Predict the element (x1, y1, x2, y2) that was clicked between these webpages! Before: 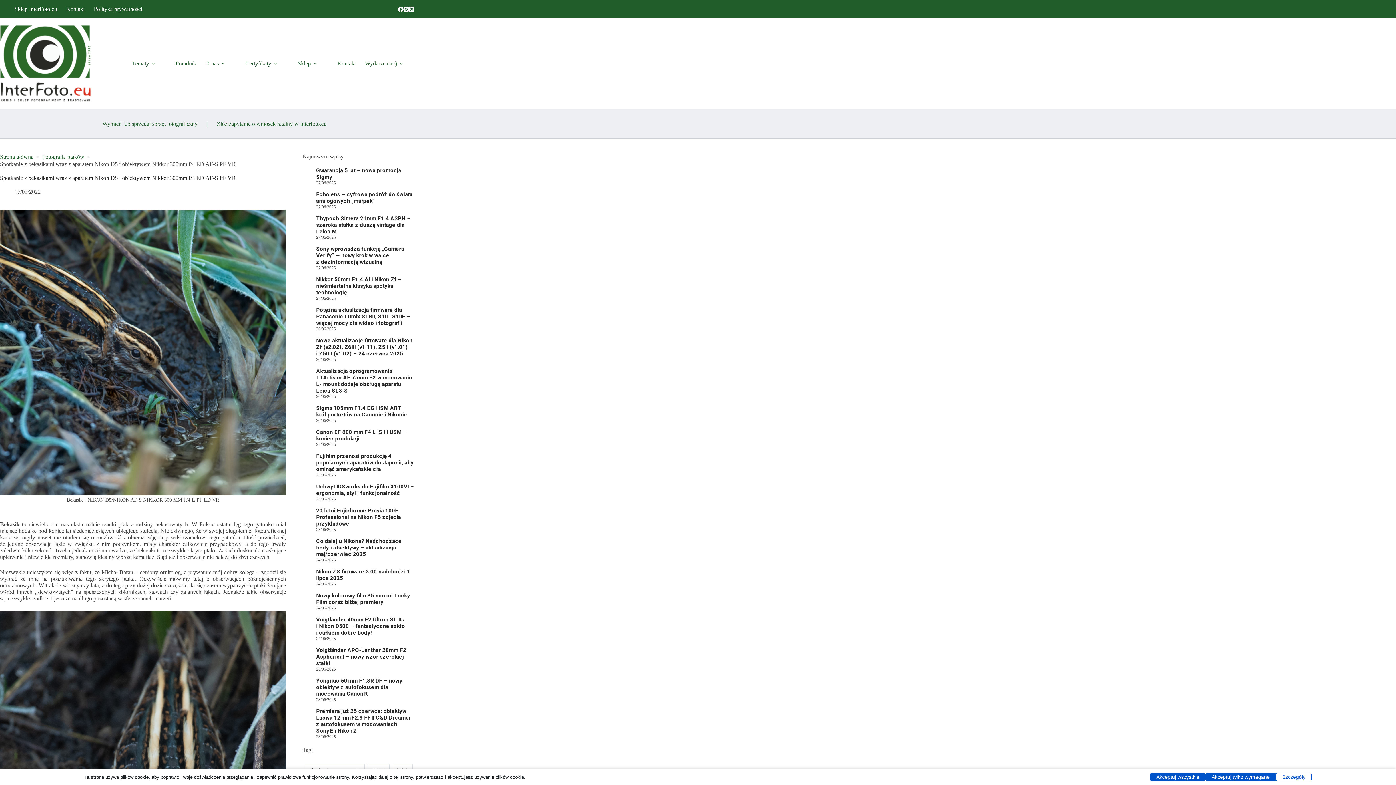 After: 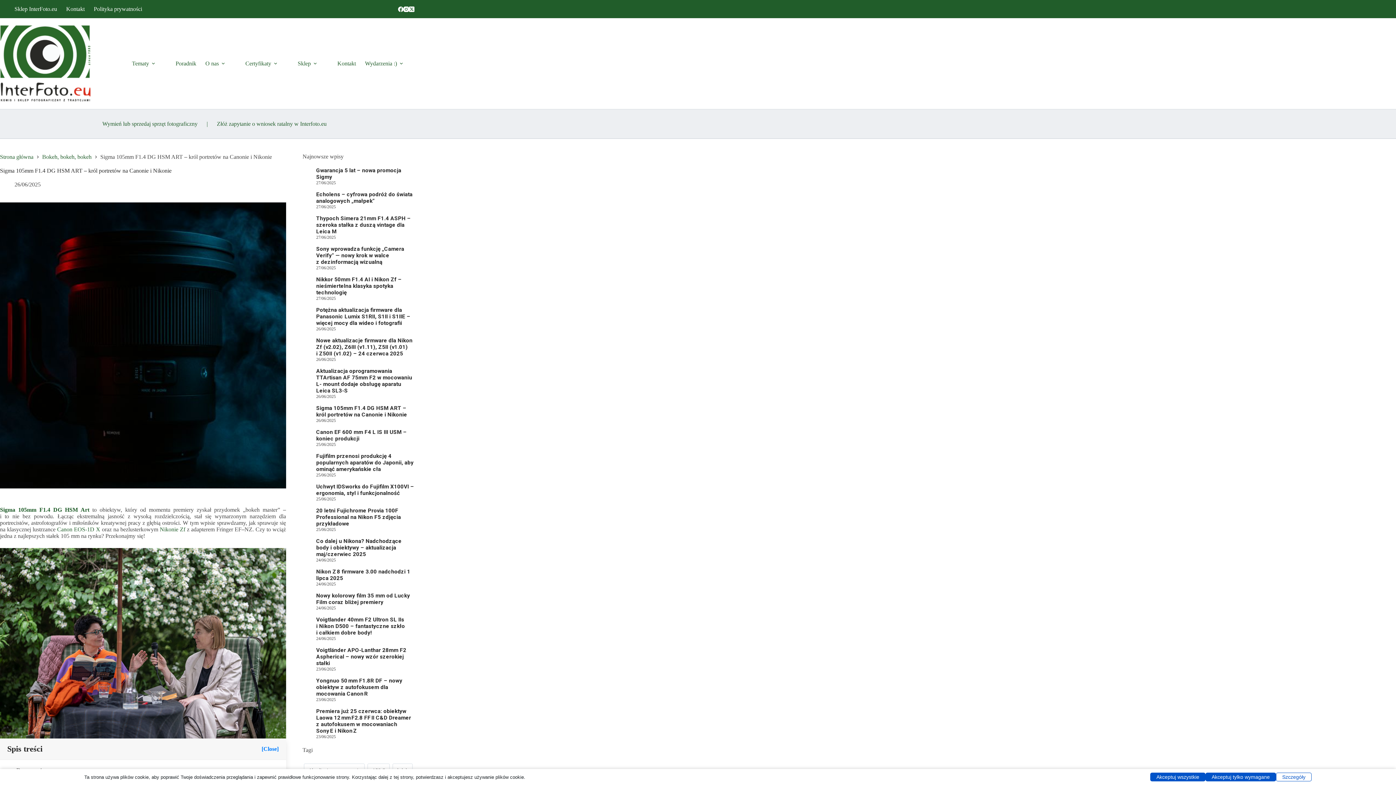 Action: bbox: (316, 405, 407, 418) label: Sigma 105mm F1.4 DG HSM ART – król portretów na Canonie i Nikonie